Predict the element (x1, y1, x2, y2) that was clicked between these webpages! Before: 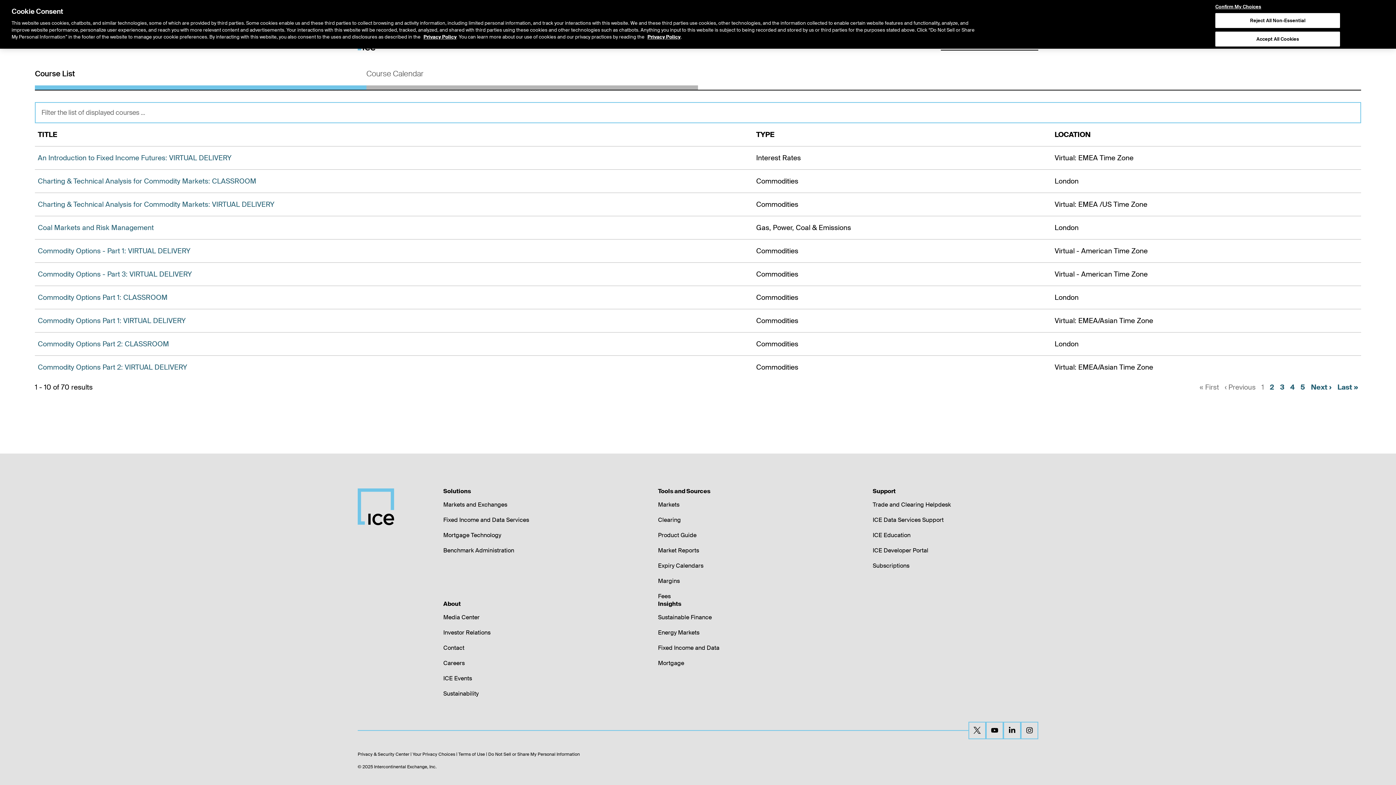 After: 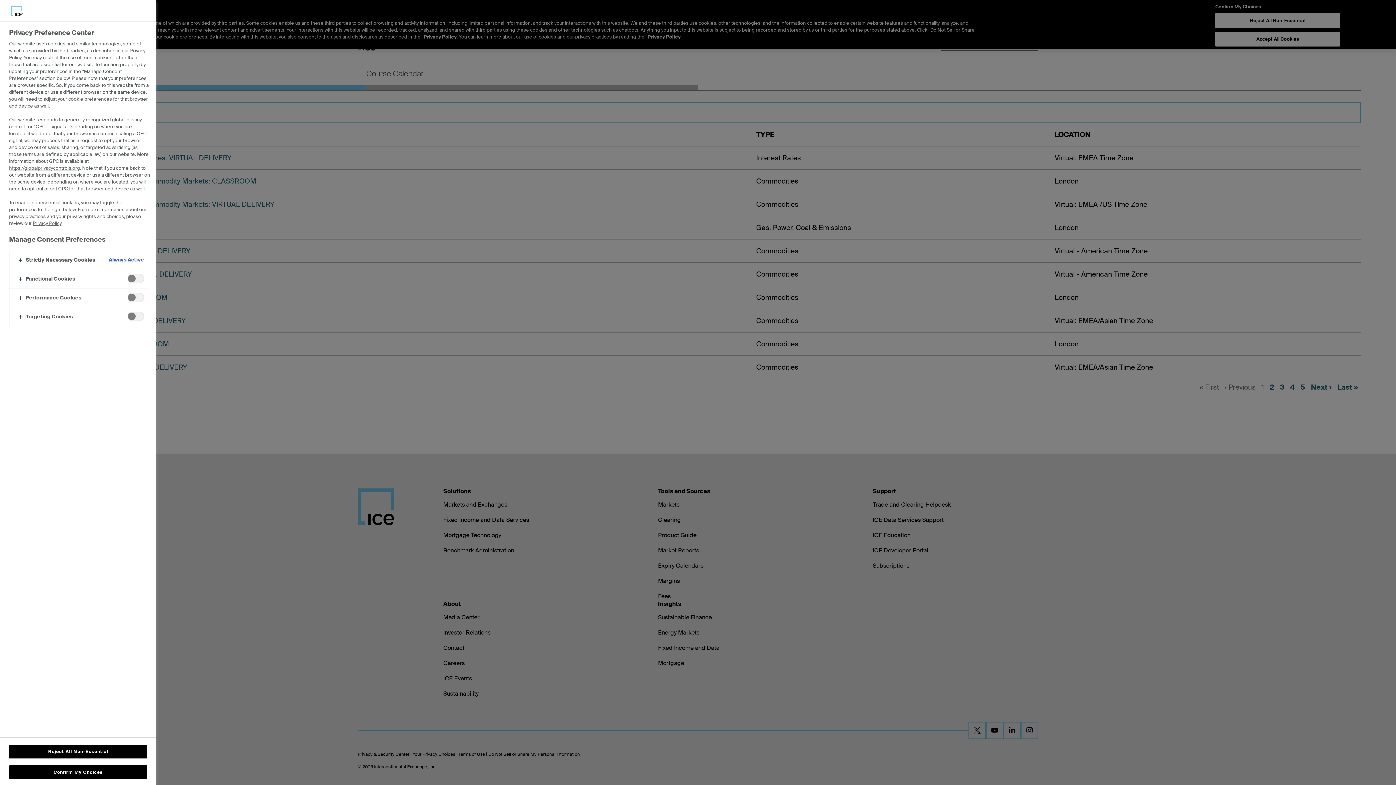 Action: label: Confirm My Choices bbox: (1215, 3, 1340, 9)